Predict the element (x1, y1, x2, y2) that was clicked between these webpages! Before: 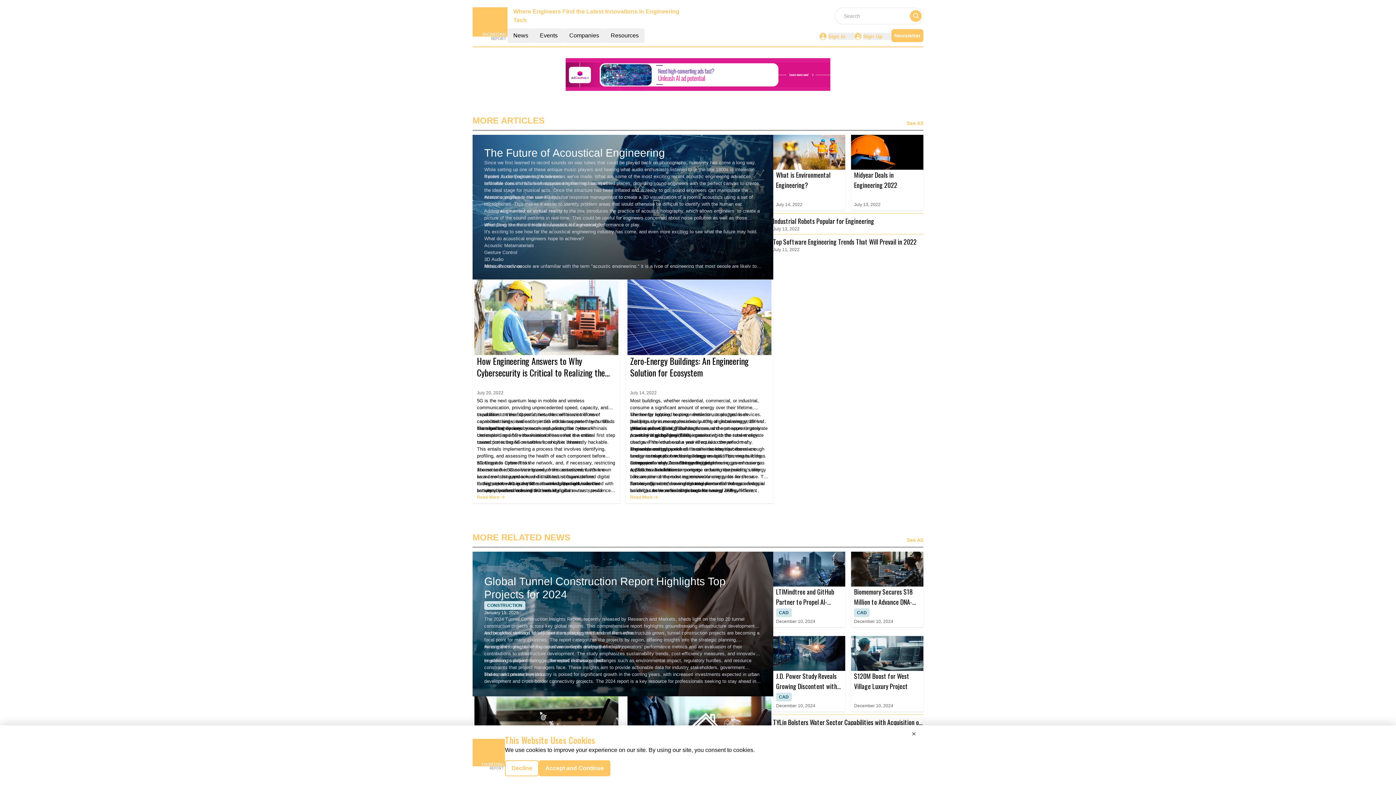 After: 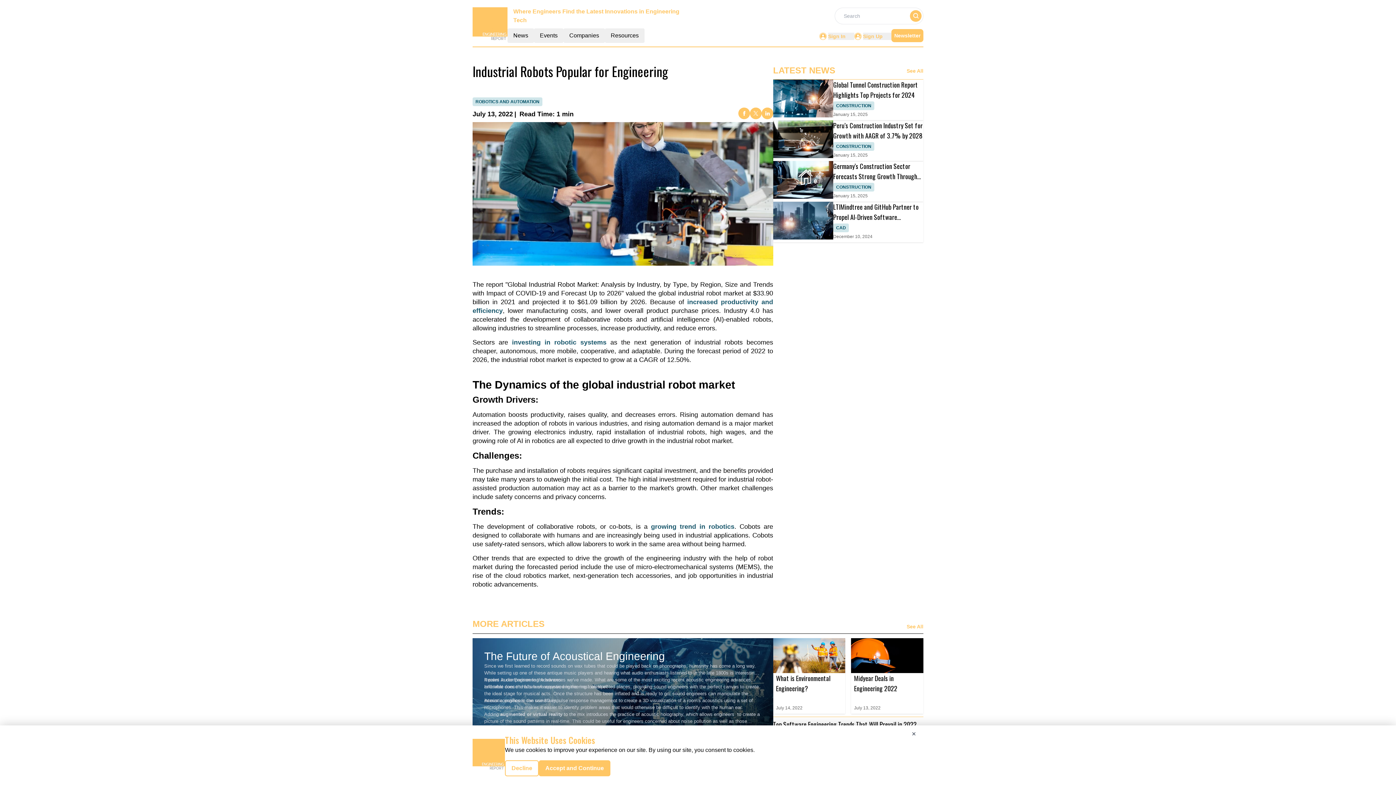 Action: label: Industrial Robots Popular for Engineering bbox: (773, 216, 874, 226)